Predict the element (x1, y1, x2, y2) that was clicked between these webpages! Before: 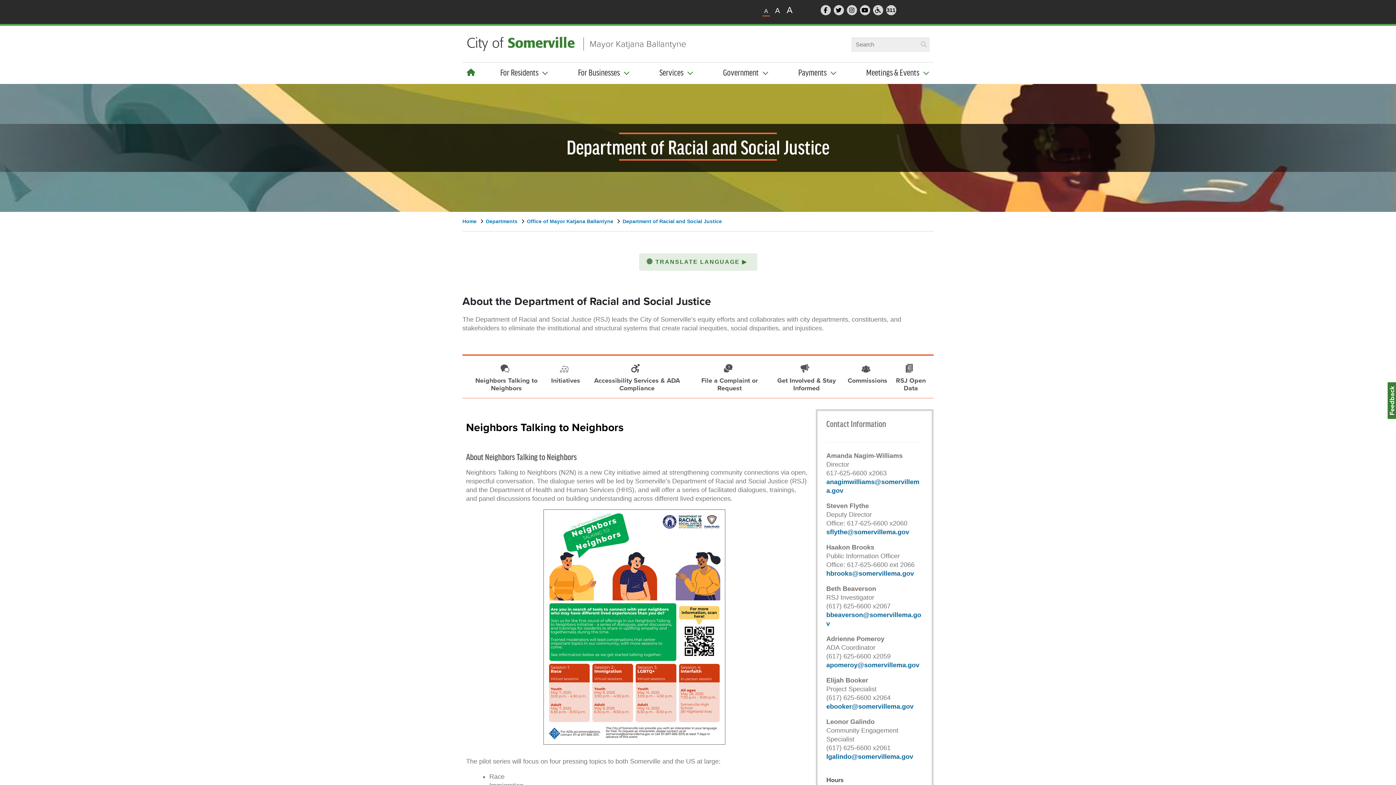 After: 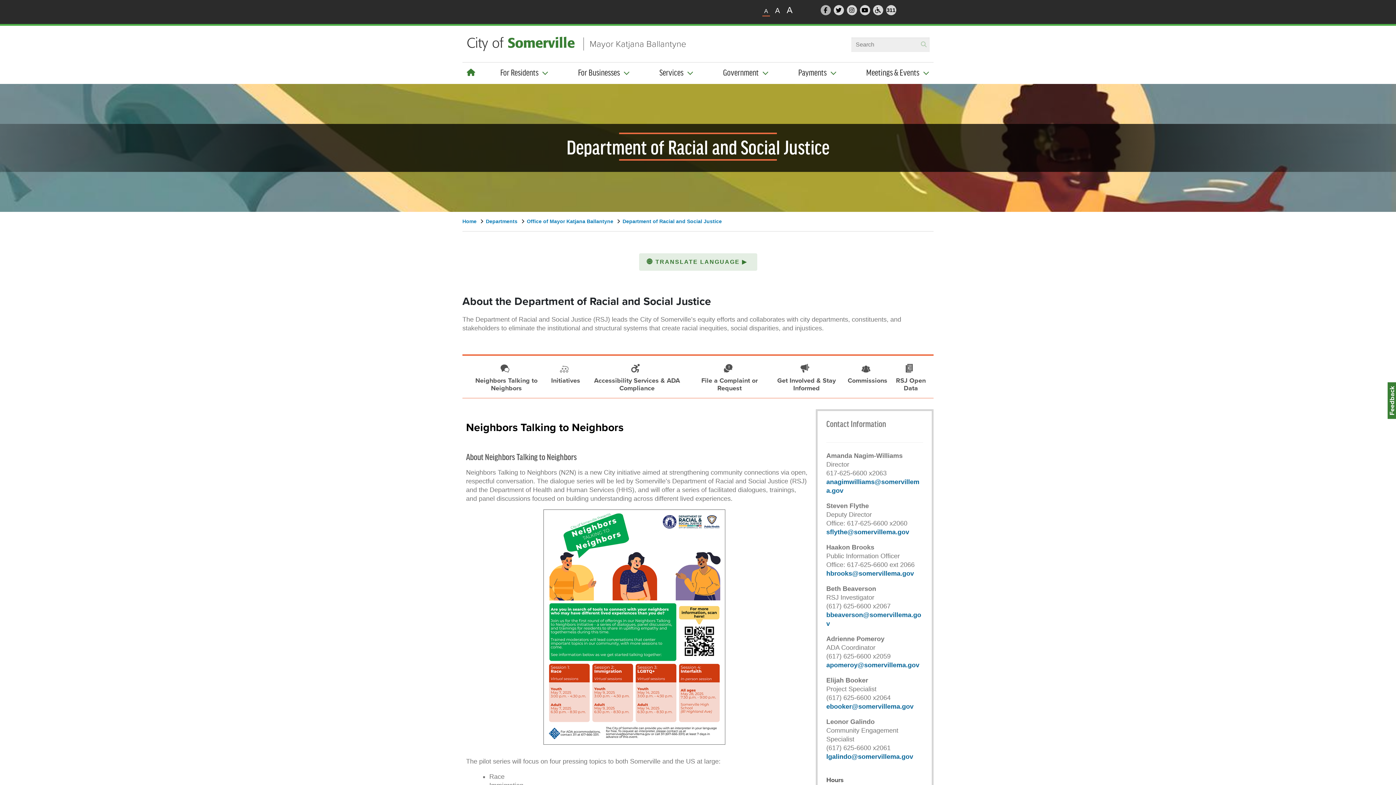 Action: label: Follow Somerville City on Facebook bbox: (819, 5, 830, 18)